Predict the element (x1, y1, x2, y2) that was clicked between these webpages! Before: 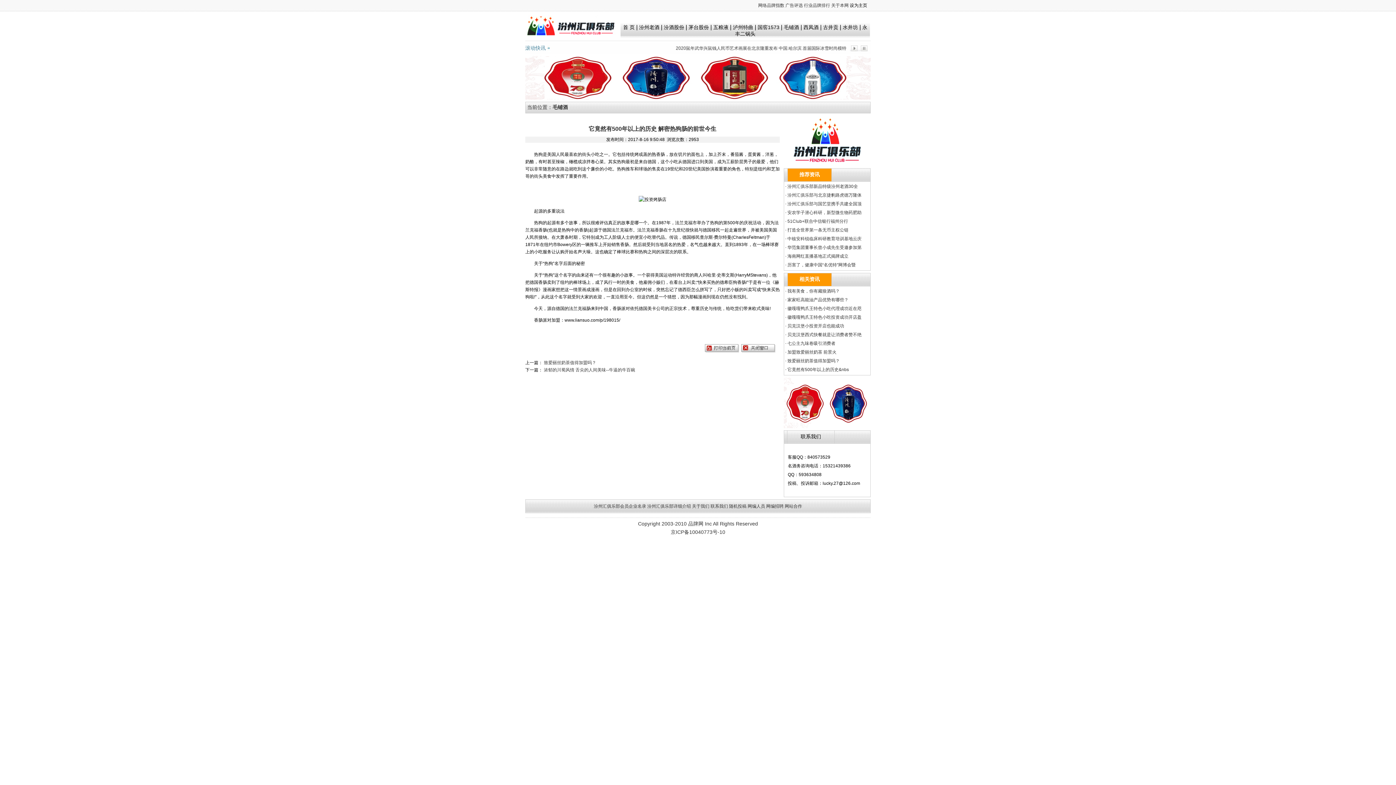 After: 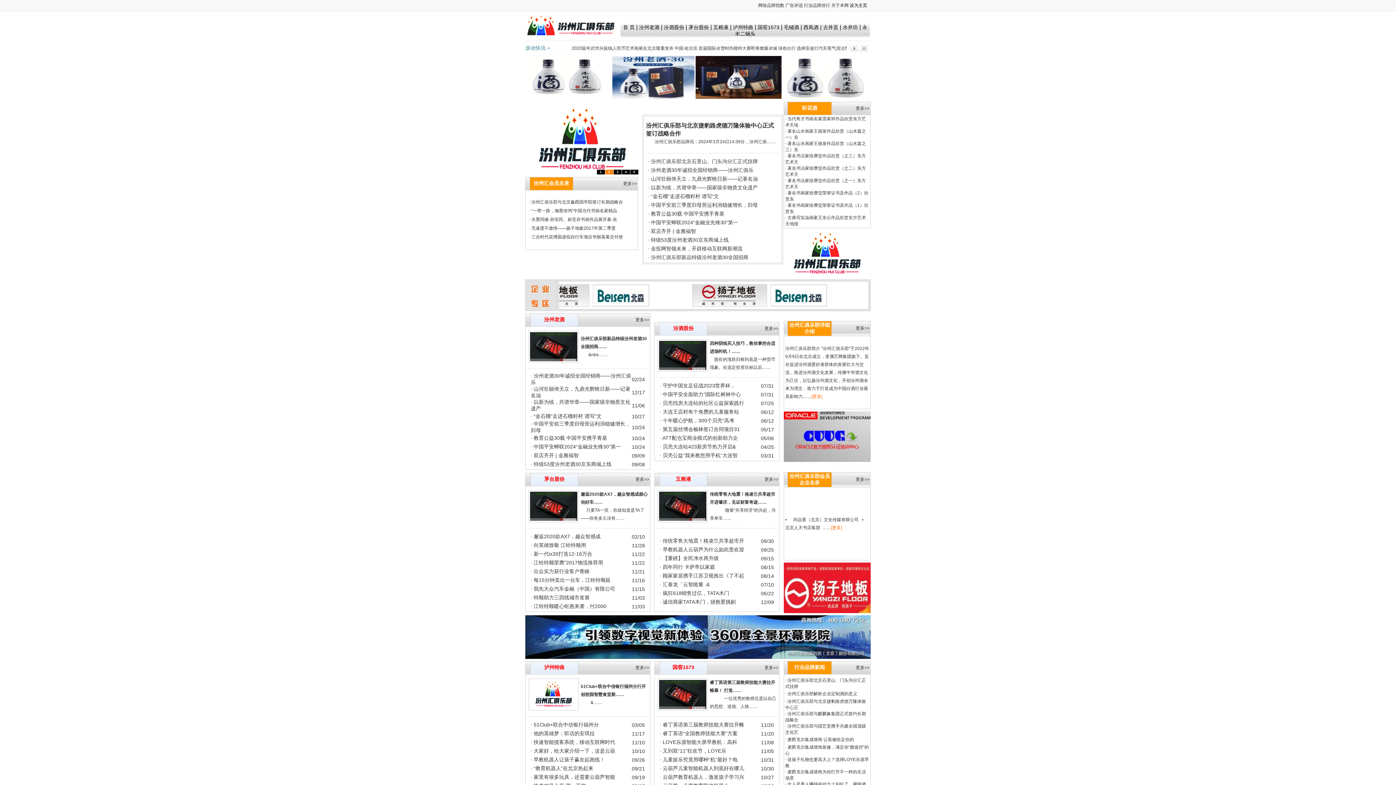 Action: label: 首 页 bbox: (623, 24, 634, 30)